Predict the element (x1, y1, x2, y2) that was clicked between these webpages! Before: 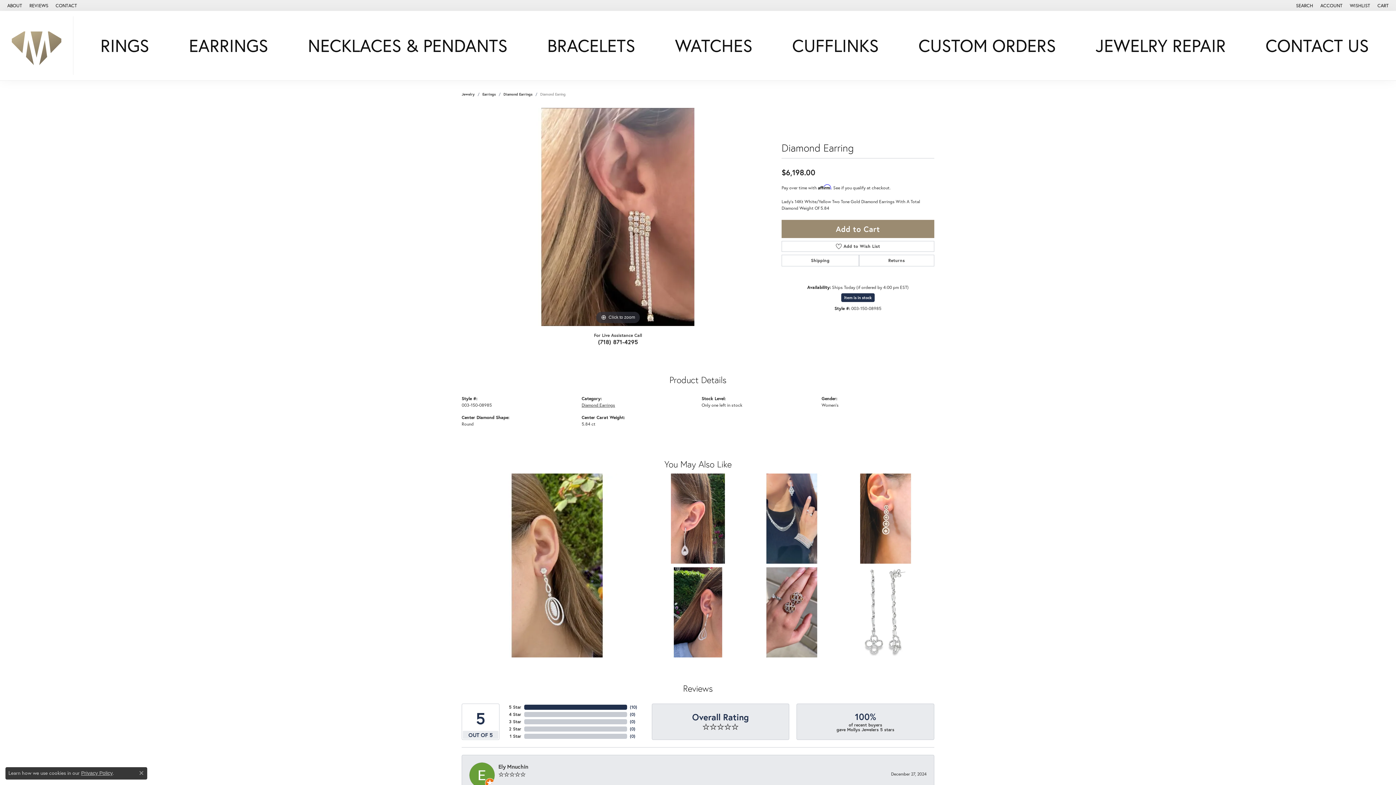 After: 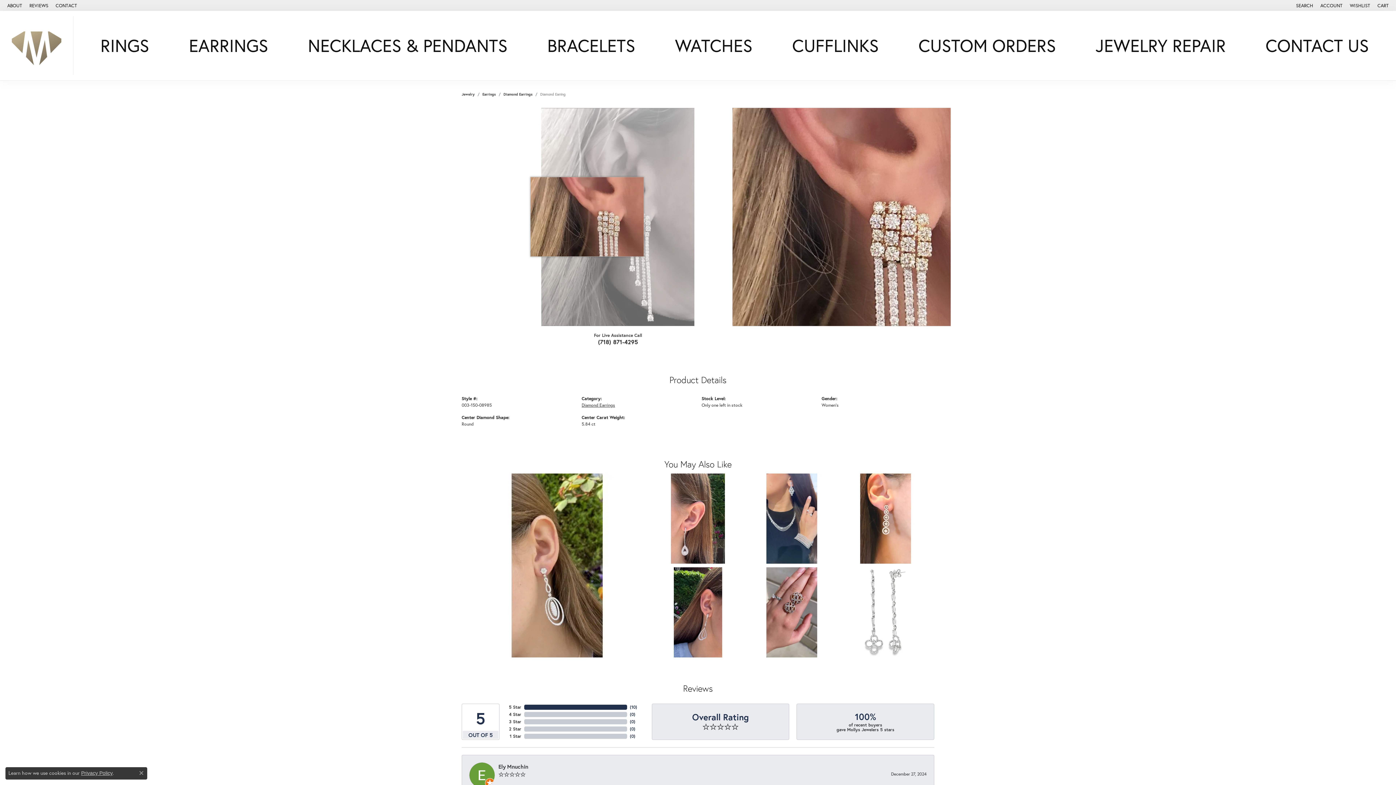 Action: bbox: (478, 107, 758, 326) label: Click to zoom